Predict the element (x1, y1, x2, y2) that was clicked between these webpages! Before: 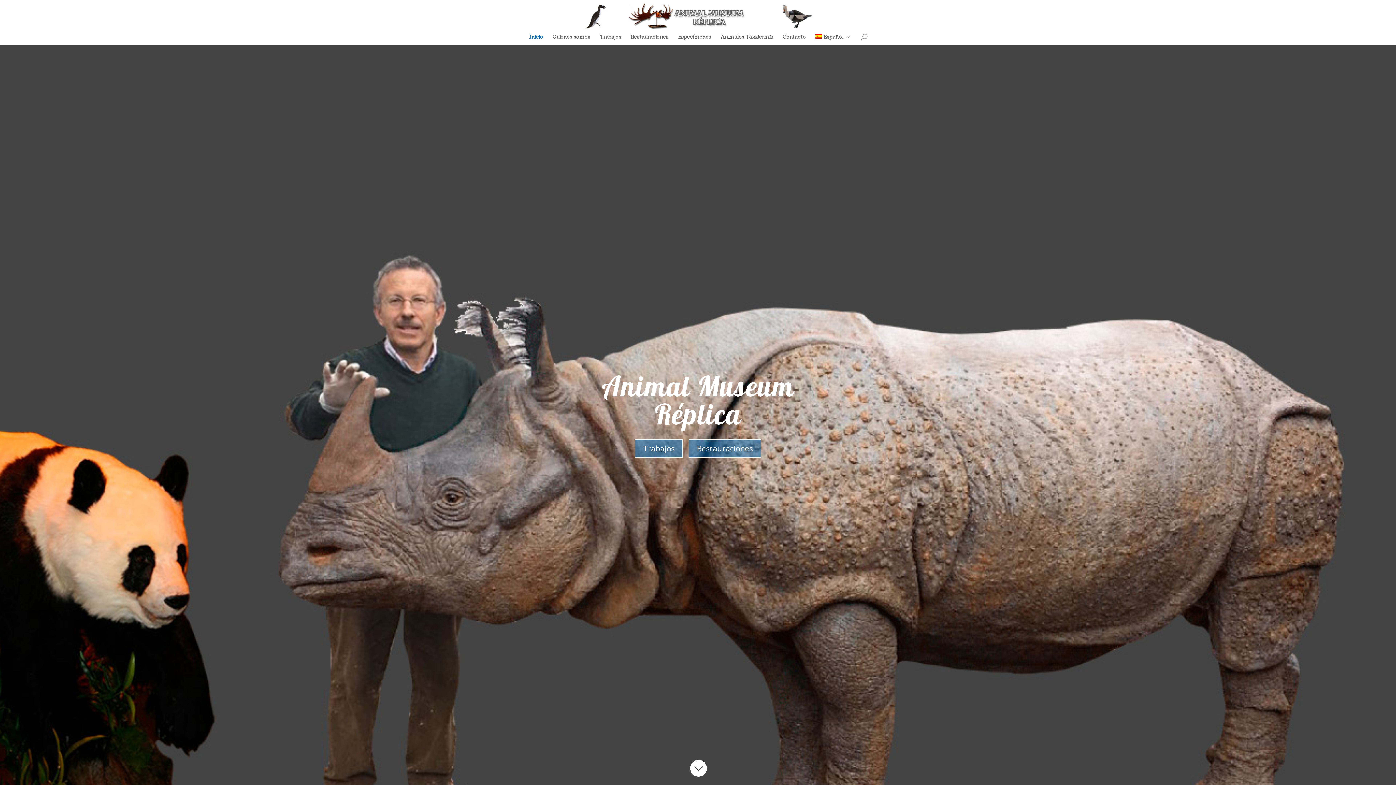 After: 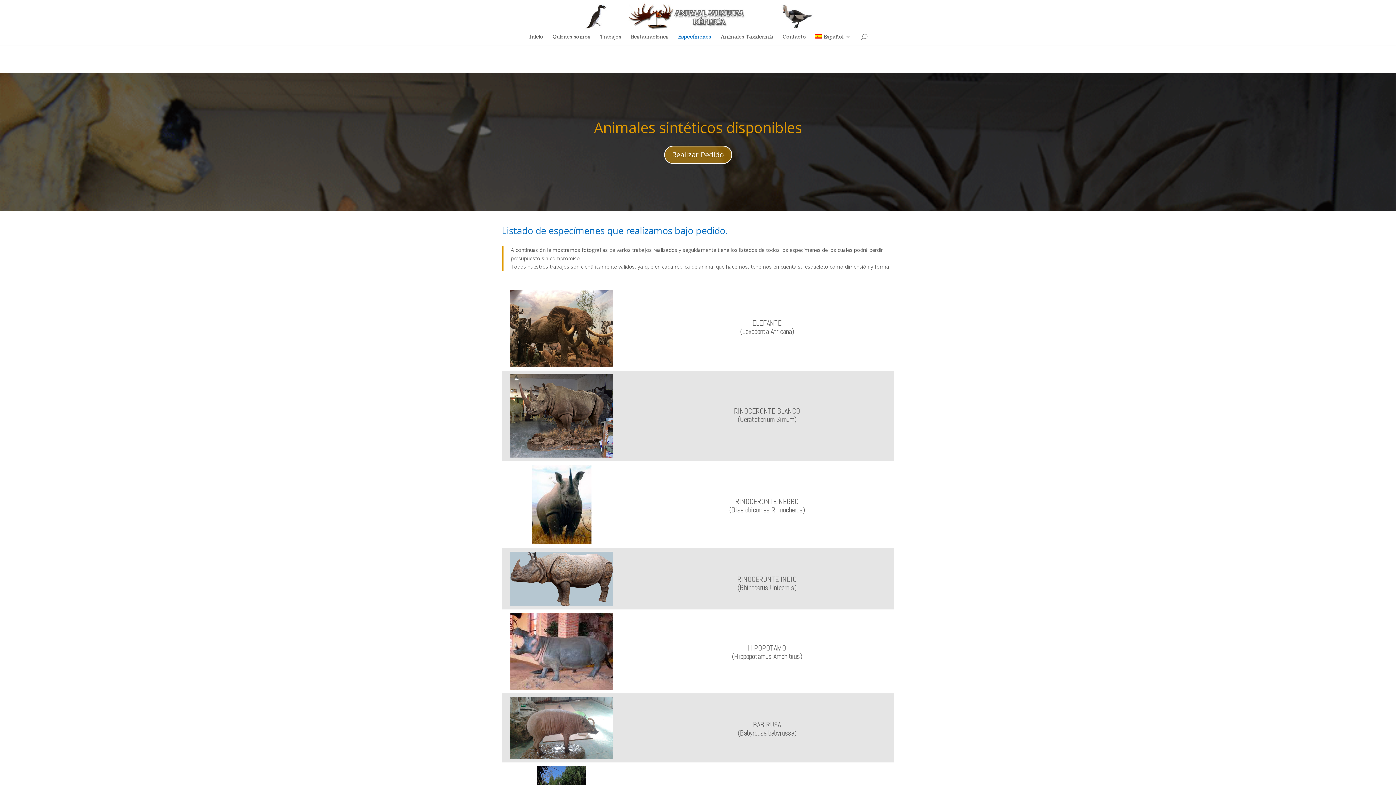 Action: label: Especímenes bbox: (678, 34, 711, 45)